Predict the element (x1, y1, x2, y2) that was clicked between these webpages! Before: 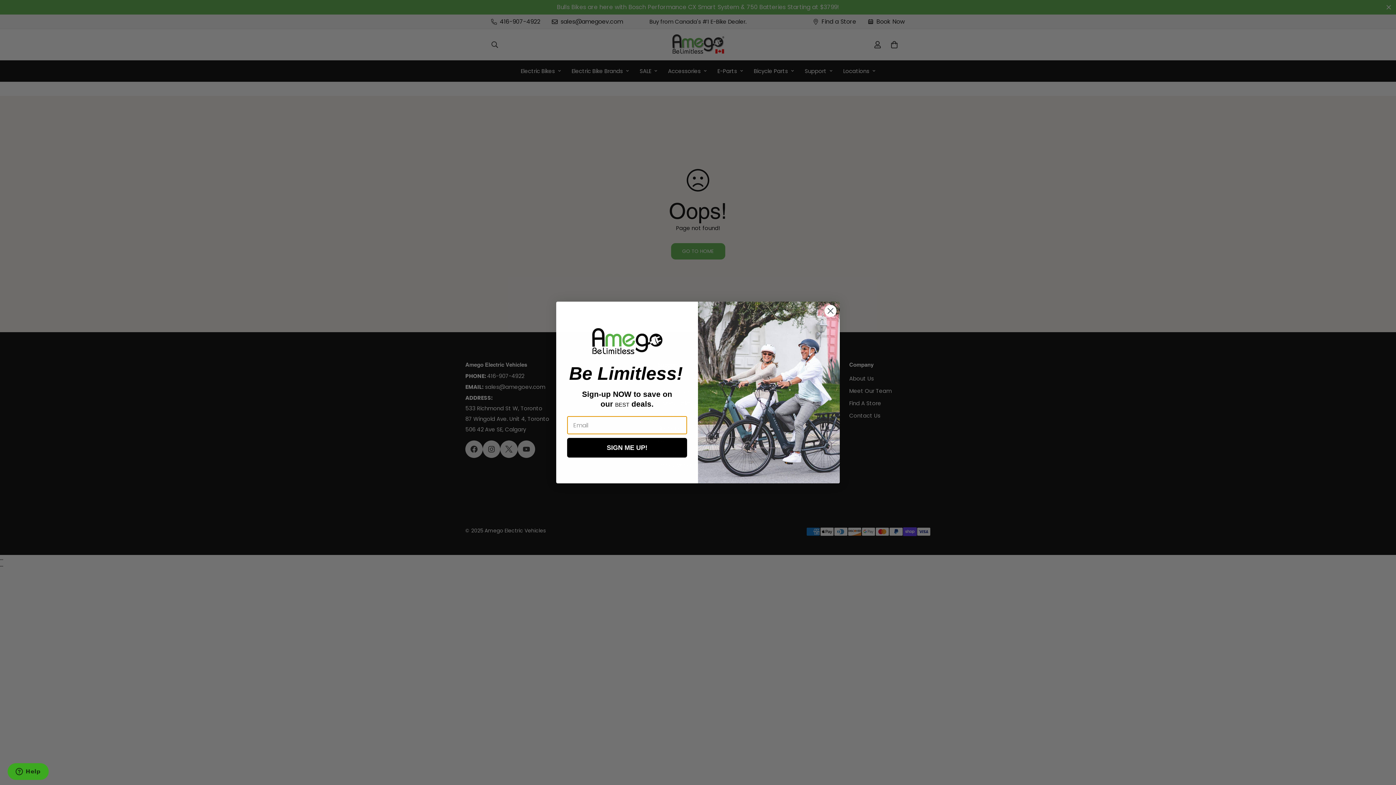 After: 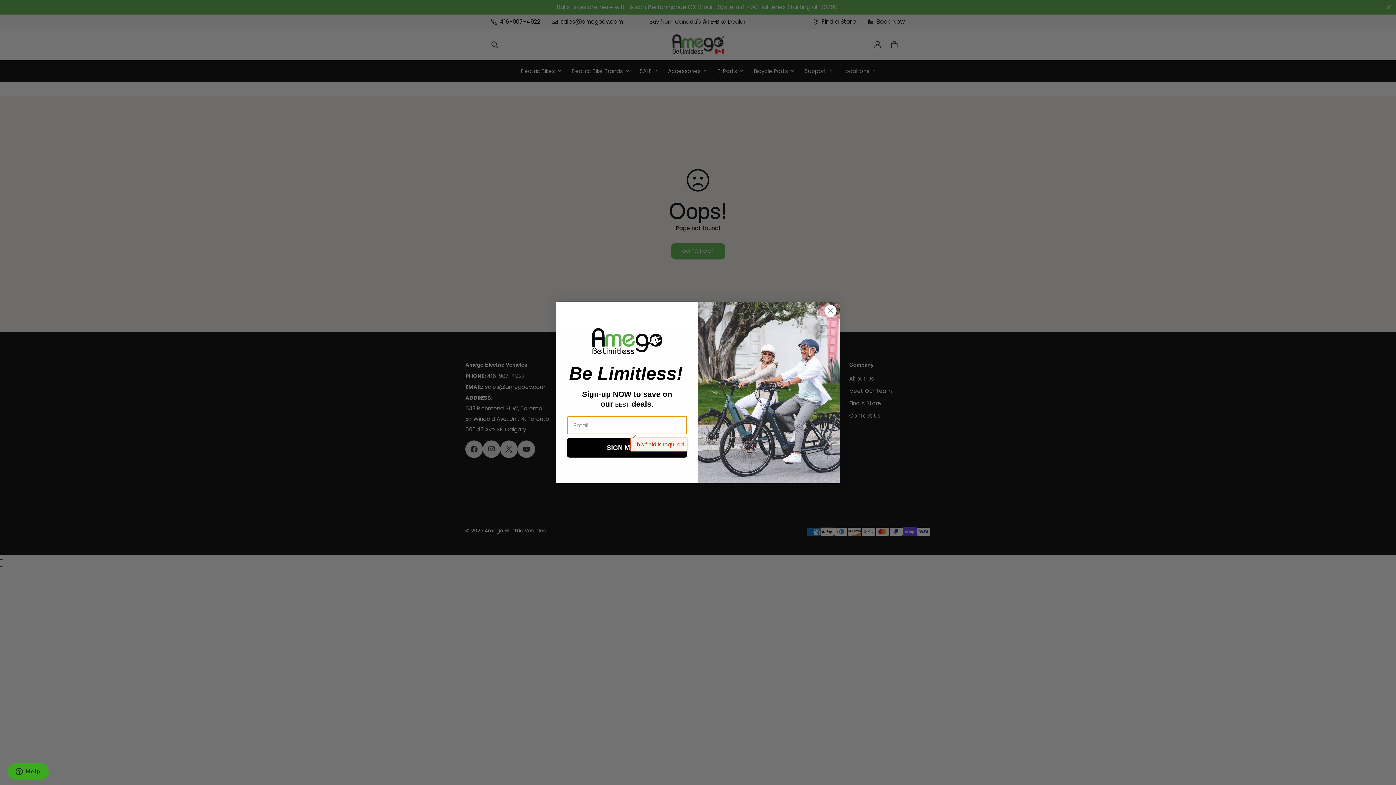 Action: bbox: (567, 438, 687, 457) label: SIGN ME UP!